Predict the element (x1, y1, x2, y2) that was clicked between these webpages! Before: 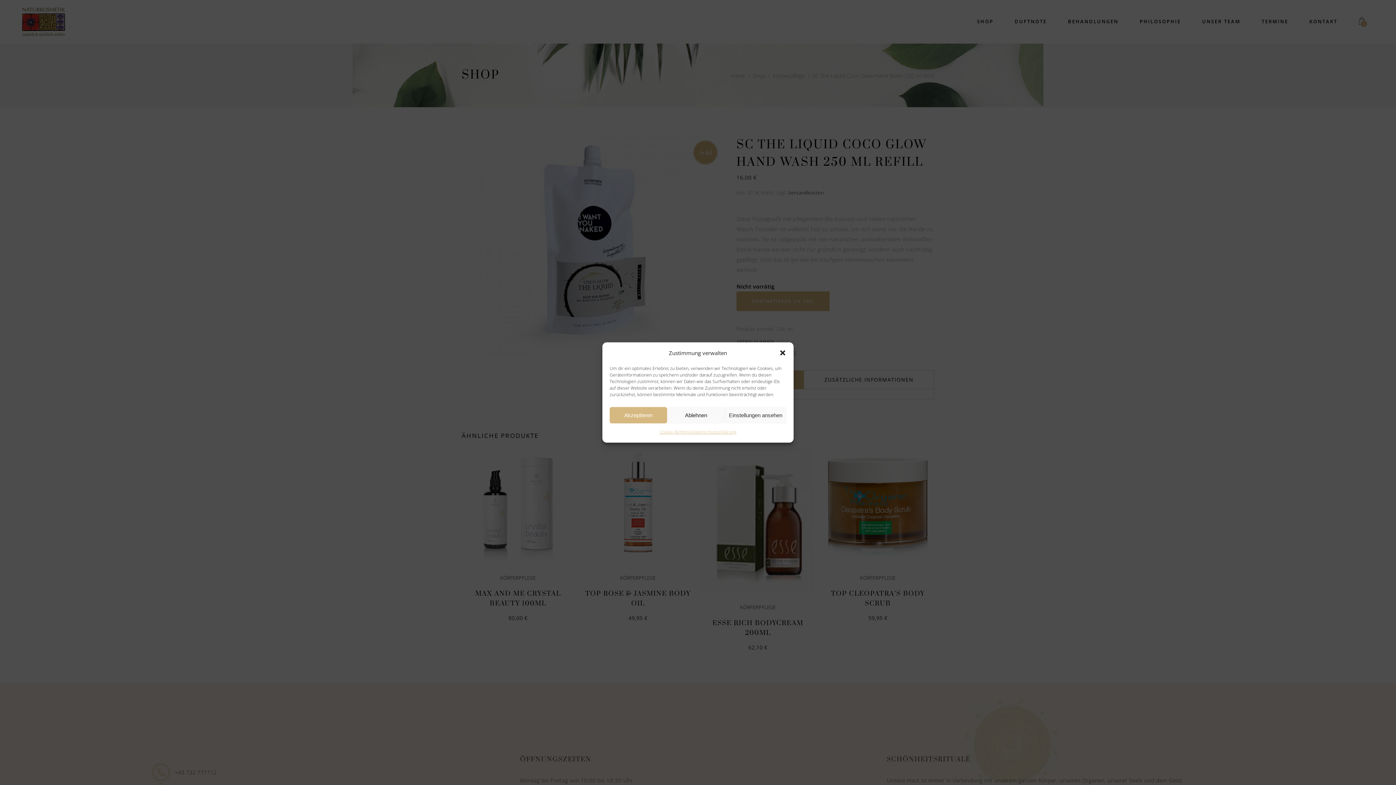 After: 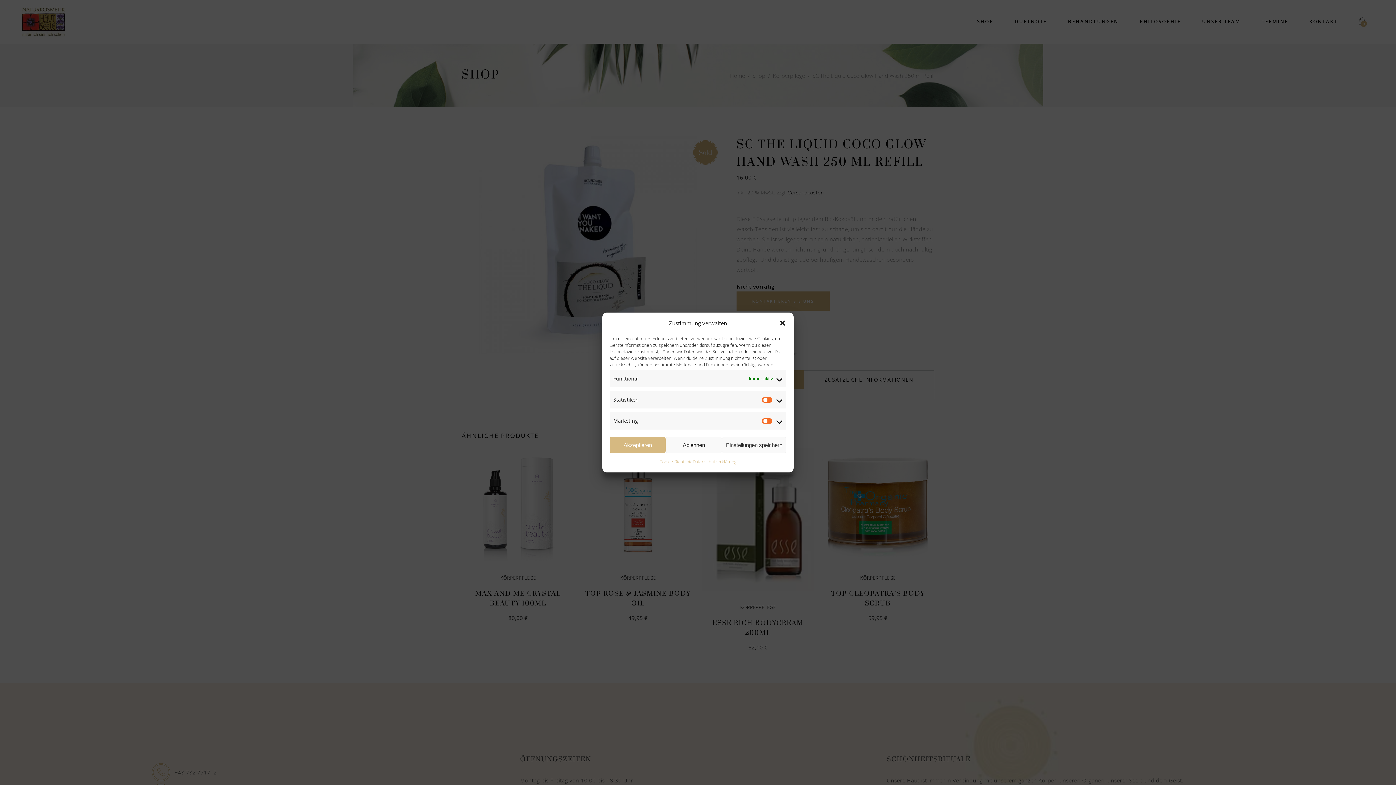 Action: label: Einstellungen ansehen bbox: (725, 407, 786, 423)